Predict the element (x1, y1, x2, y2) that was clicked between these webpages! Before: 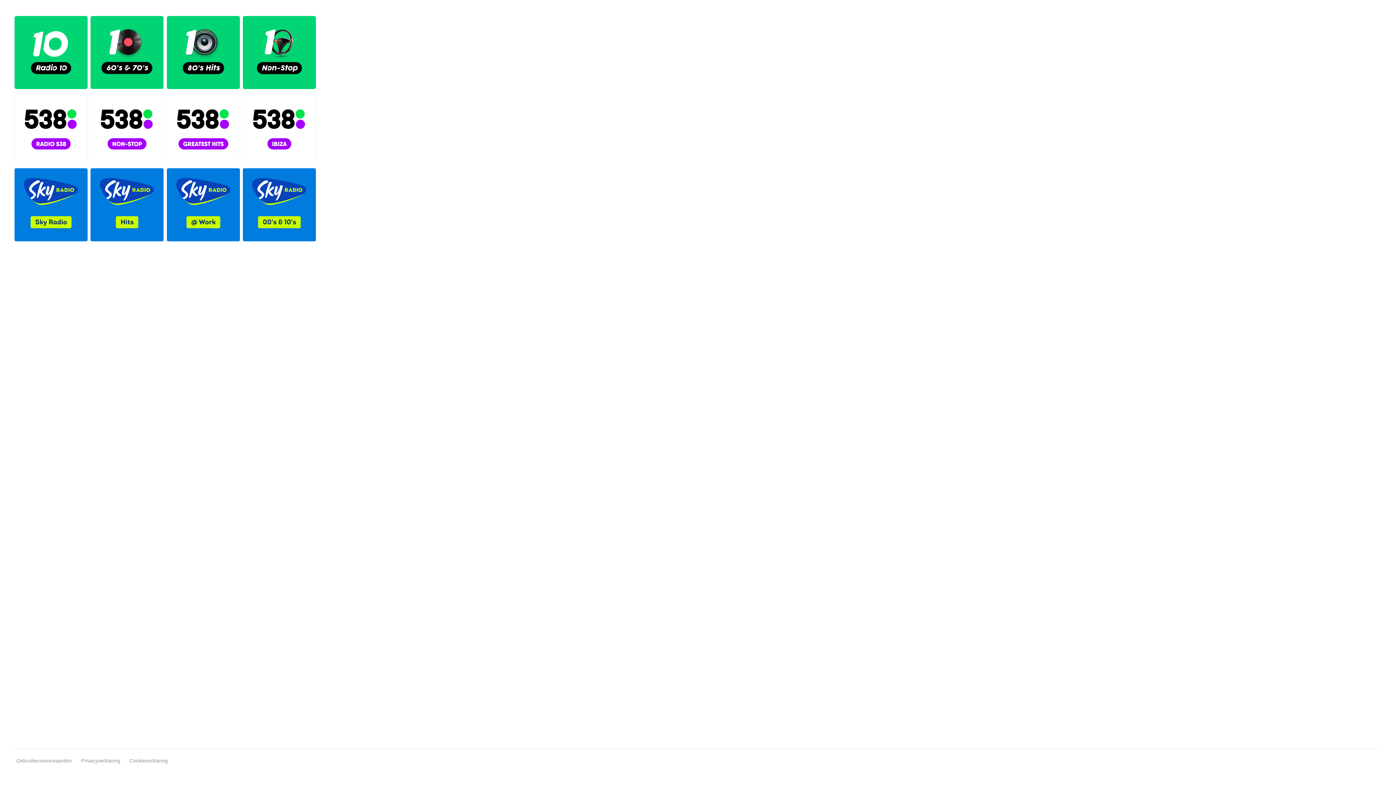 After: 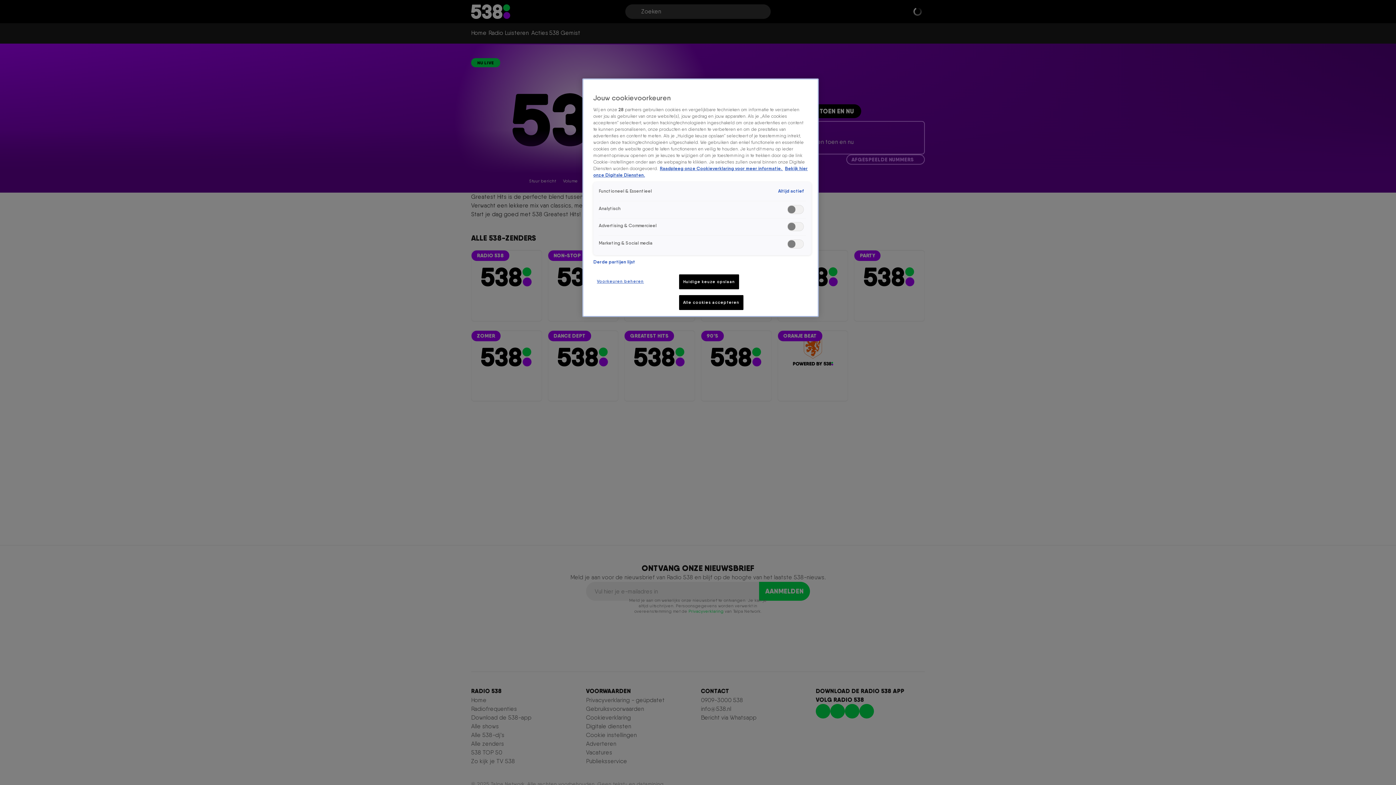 Action: bbox: (166, 92, 239, 165)